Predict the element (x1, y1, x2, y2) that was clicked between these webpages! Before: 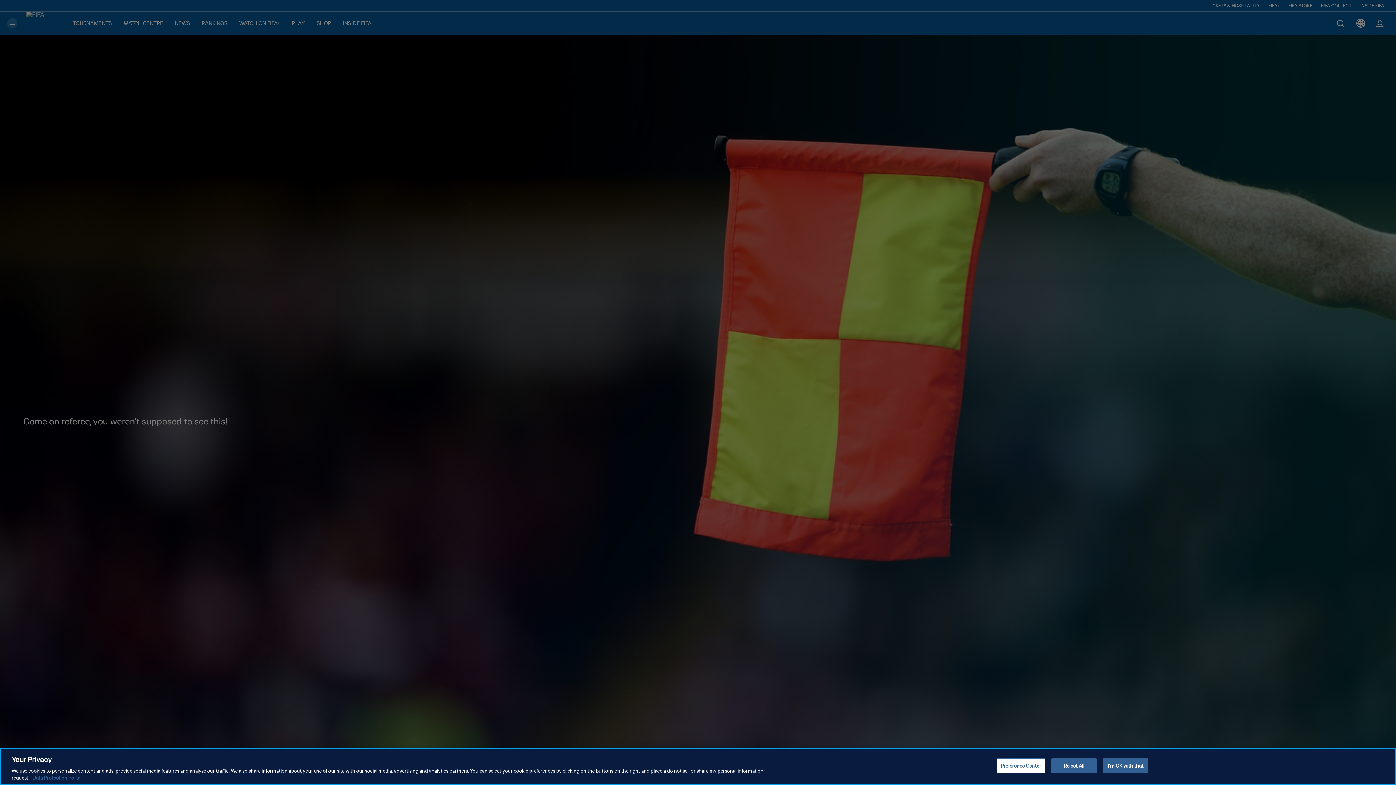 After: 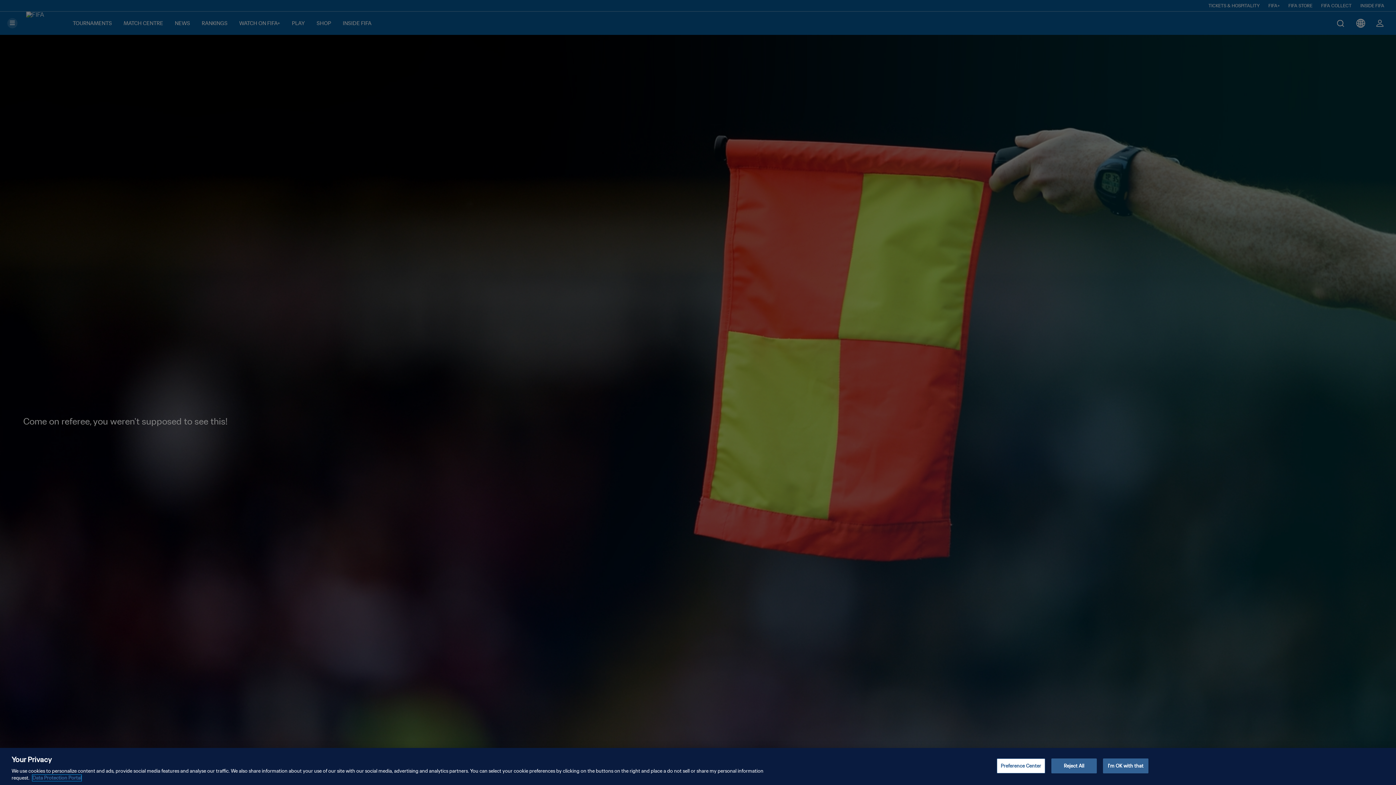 Action: bbox: (32, 775, 81, 781) label: More information about your privacy, opens in a new tab